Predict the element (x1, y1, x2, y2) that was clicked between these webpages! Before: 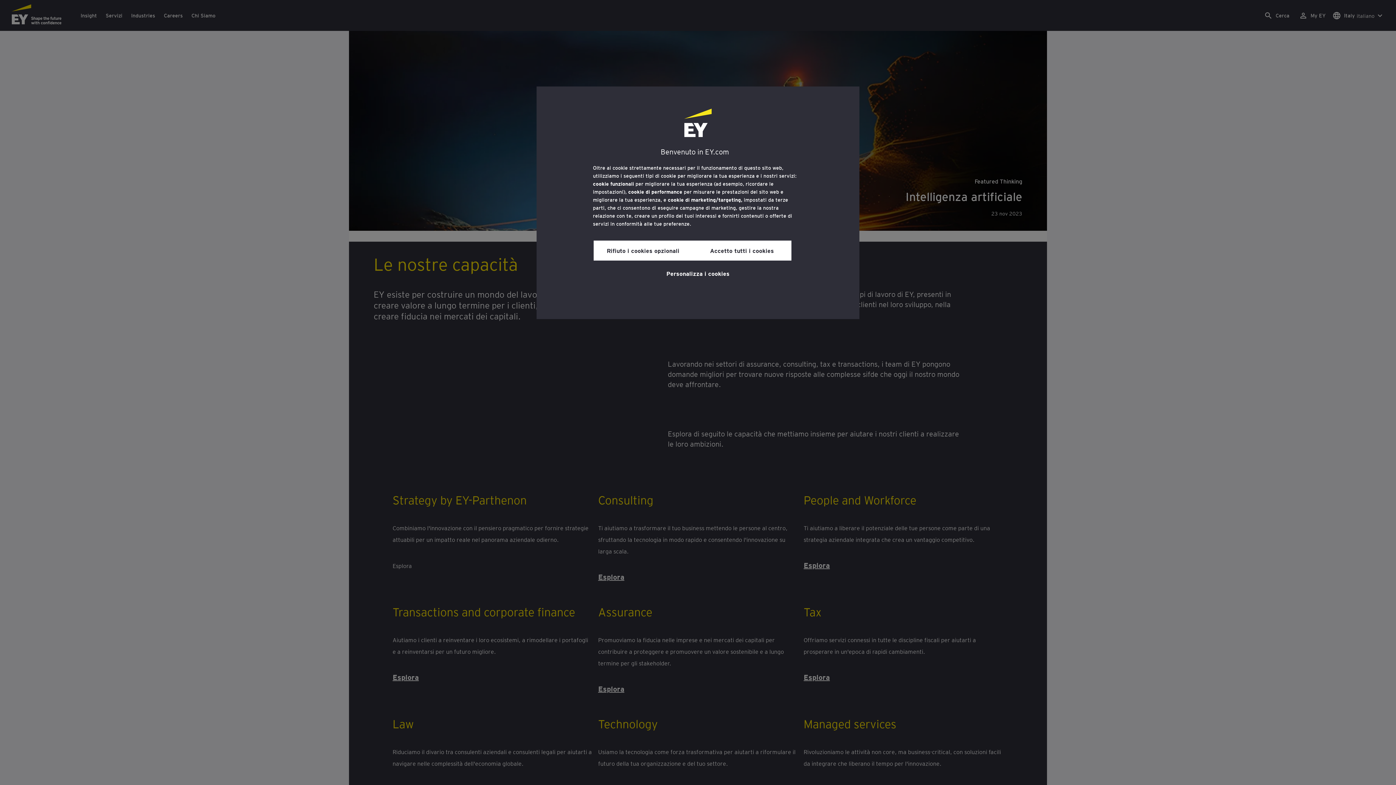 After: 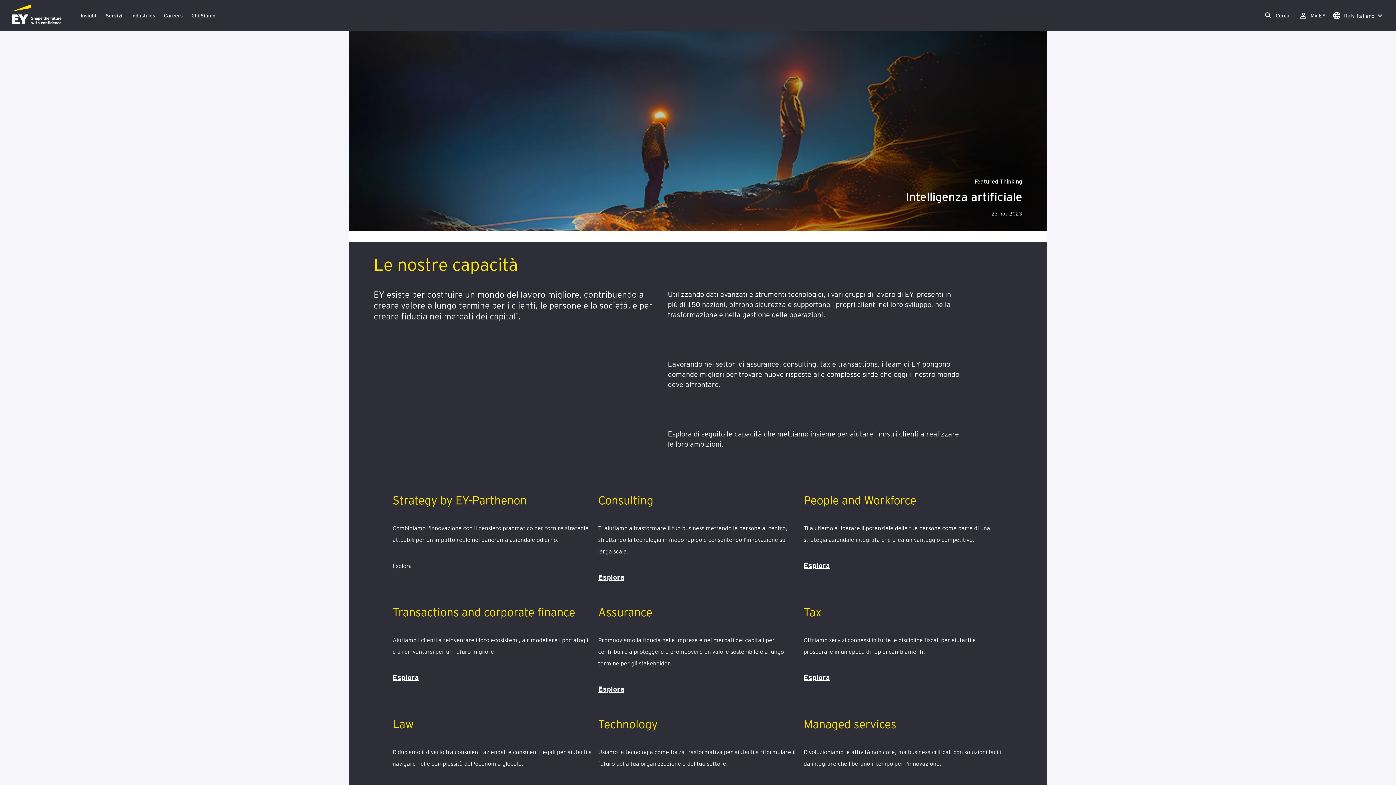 Action: label: Rifiuto i cookies opzionali bbox: (593, 240, 692, 260)